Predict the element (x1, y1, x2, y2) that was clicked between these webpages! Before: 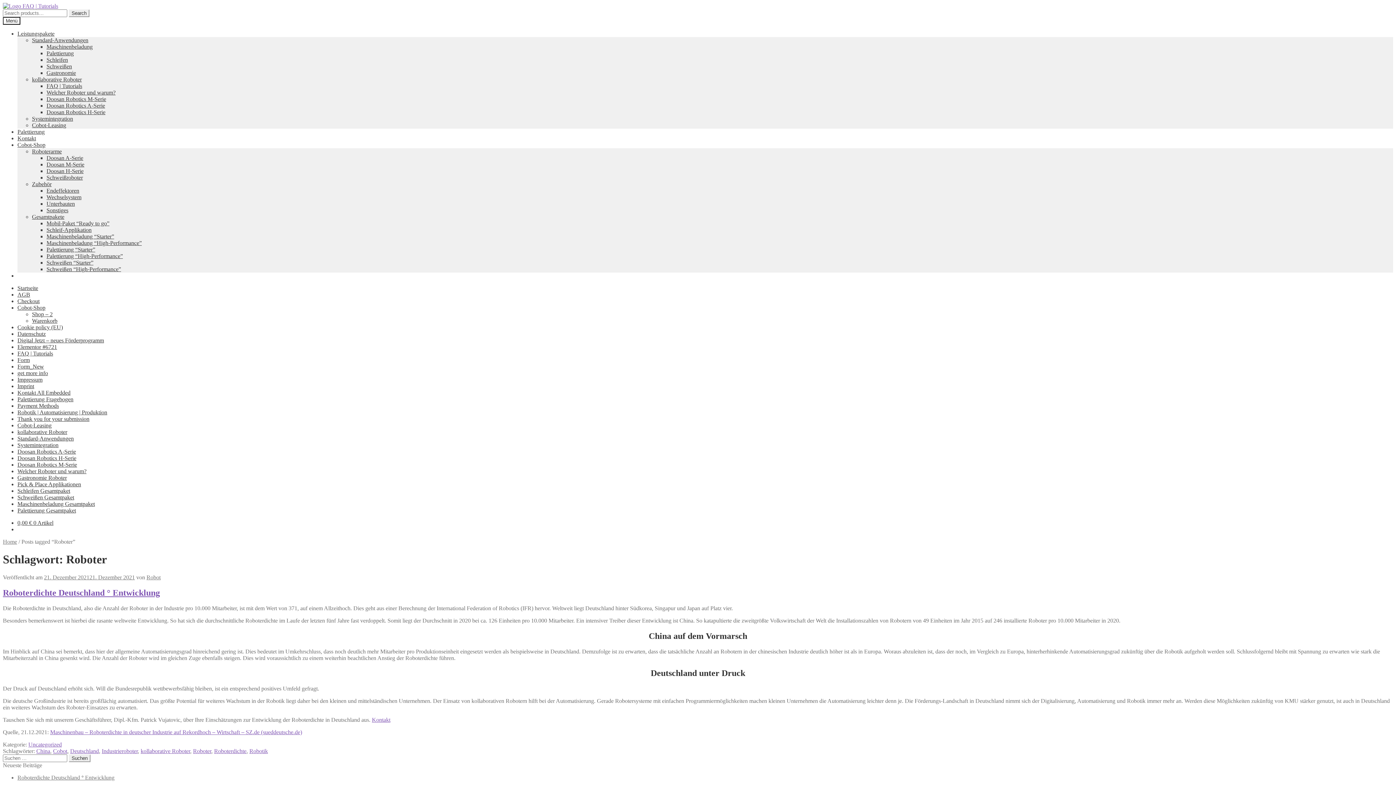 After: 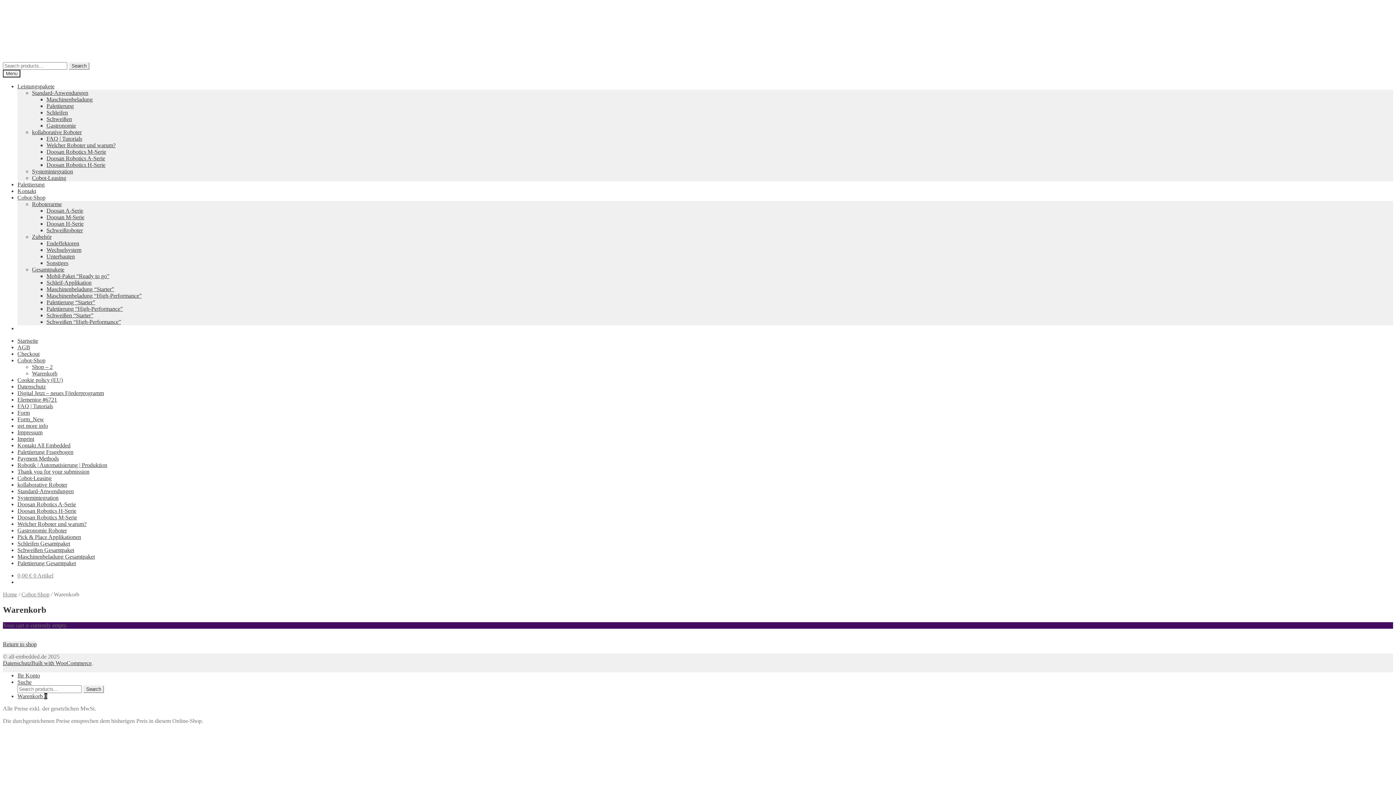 Action: label: Checkout bbox: (17, 298, 39, 304)